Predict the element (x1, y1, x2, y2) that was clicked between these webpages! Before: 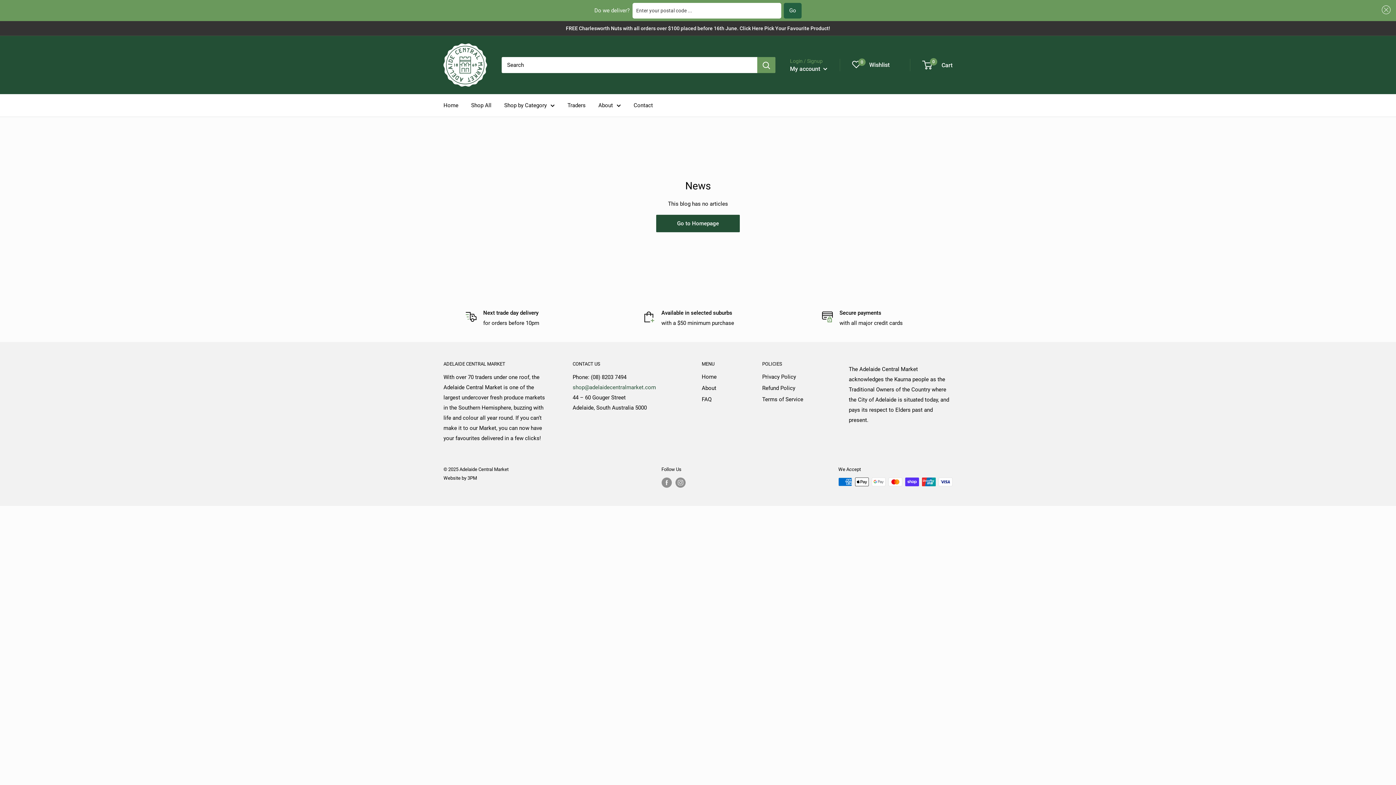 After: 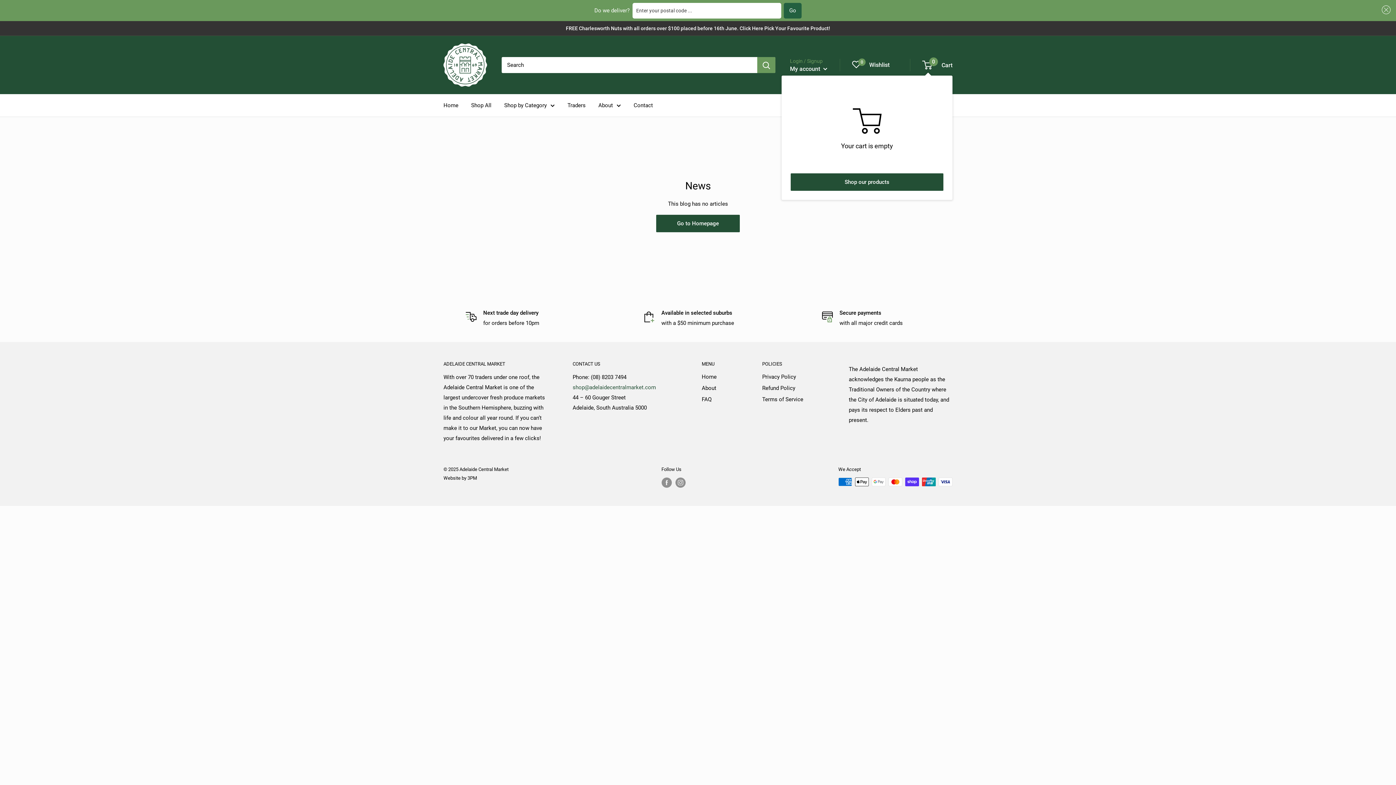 Action: label: 0
 Cart bbox: (923, 59, 952, 70)